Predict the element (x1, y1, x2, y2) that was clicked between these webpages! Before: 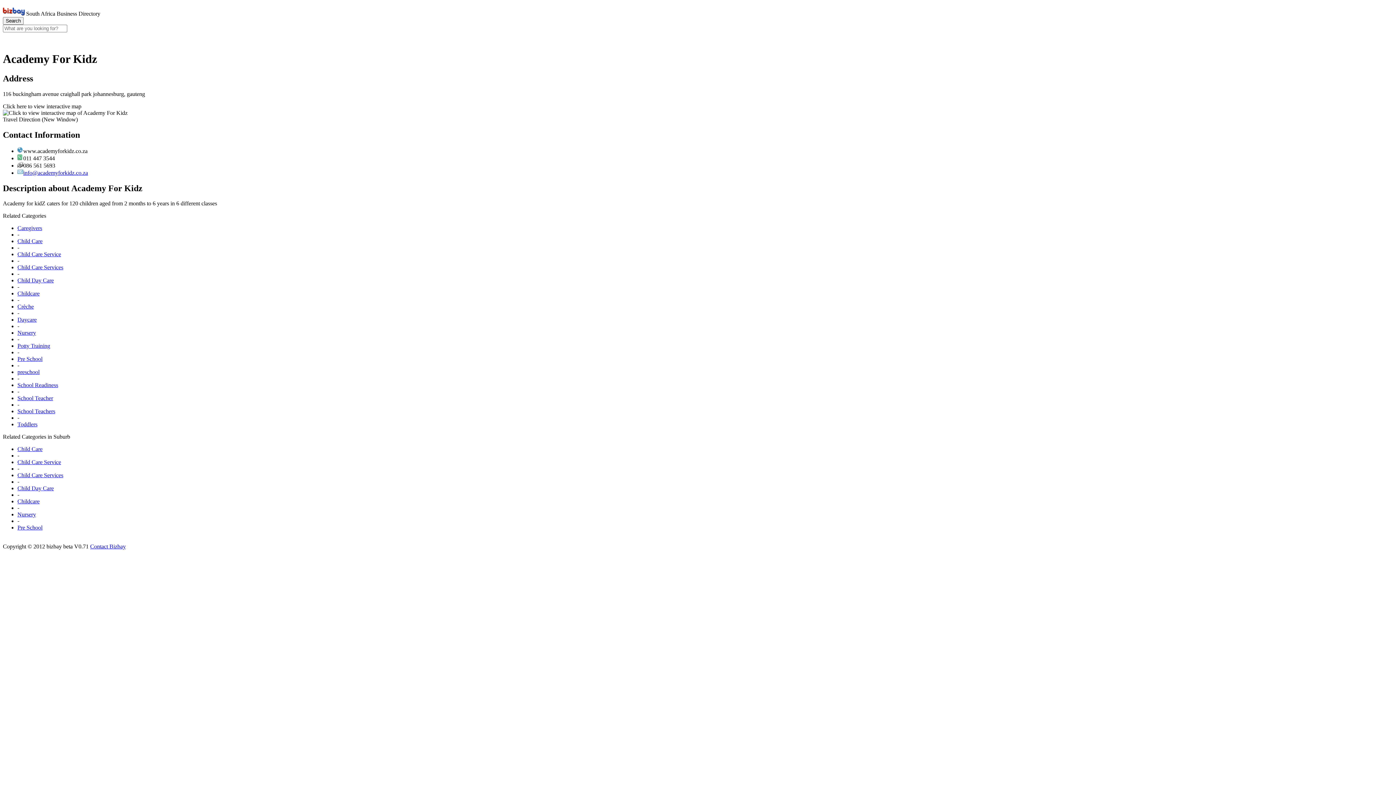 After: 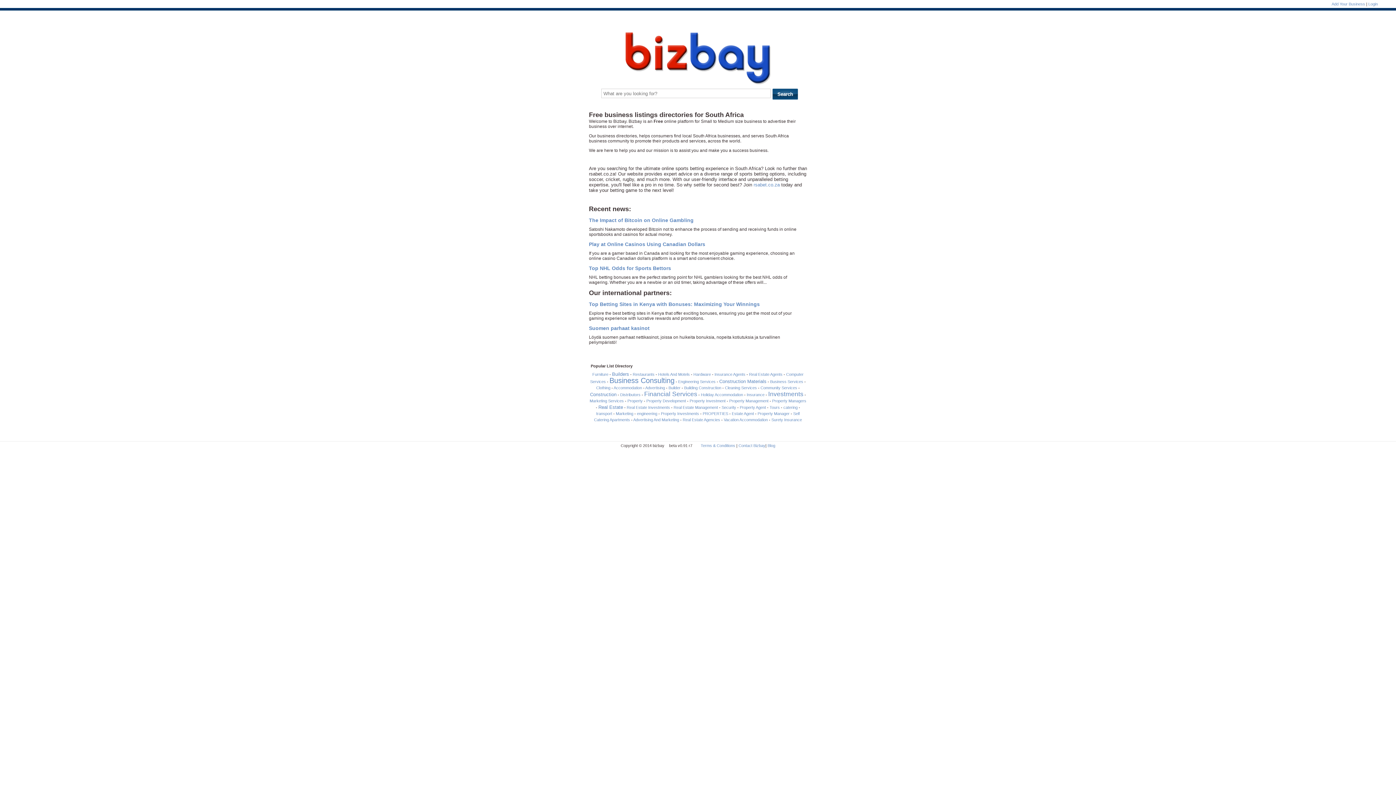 Action: label: Toddlers bbox: (17, 421, 37, 427)